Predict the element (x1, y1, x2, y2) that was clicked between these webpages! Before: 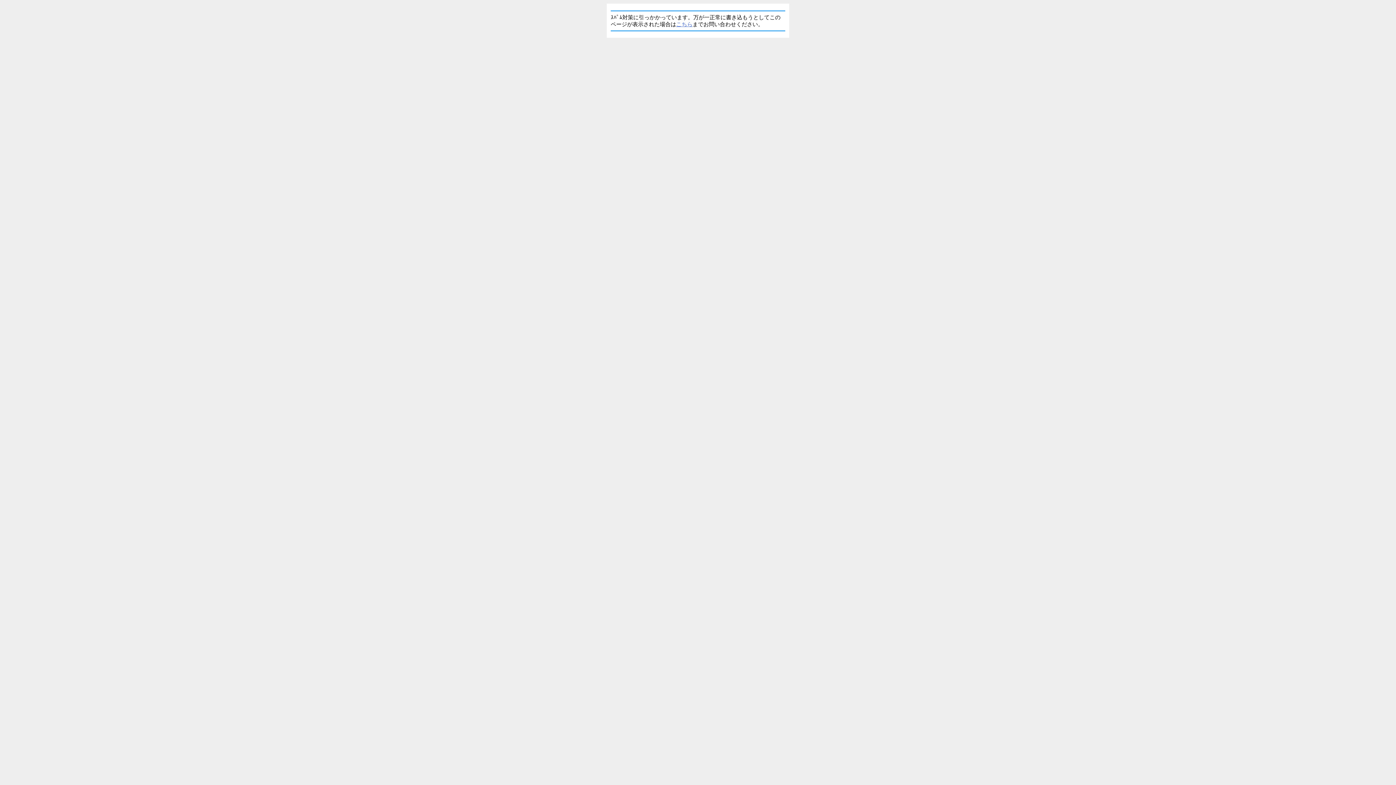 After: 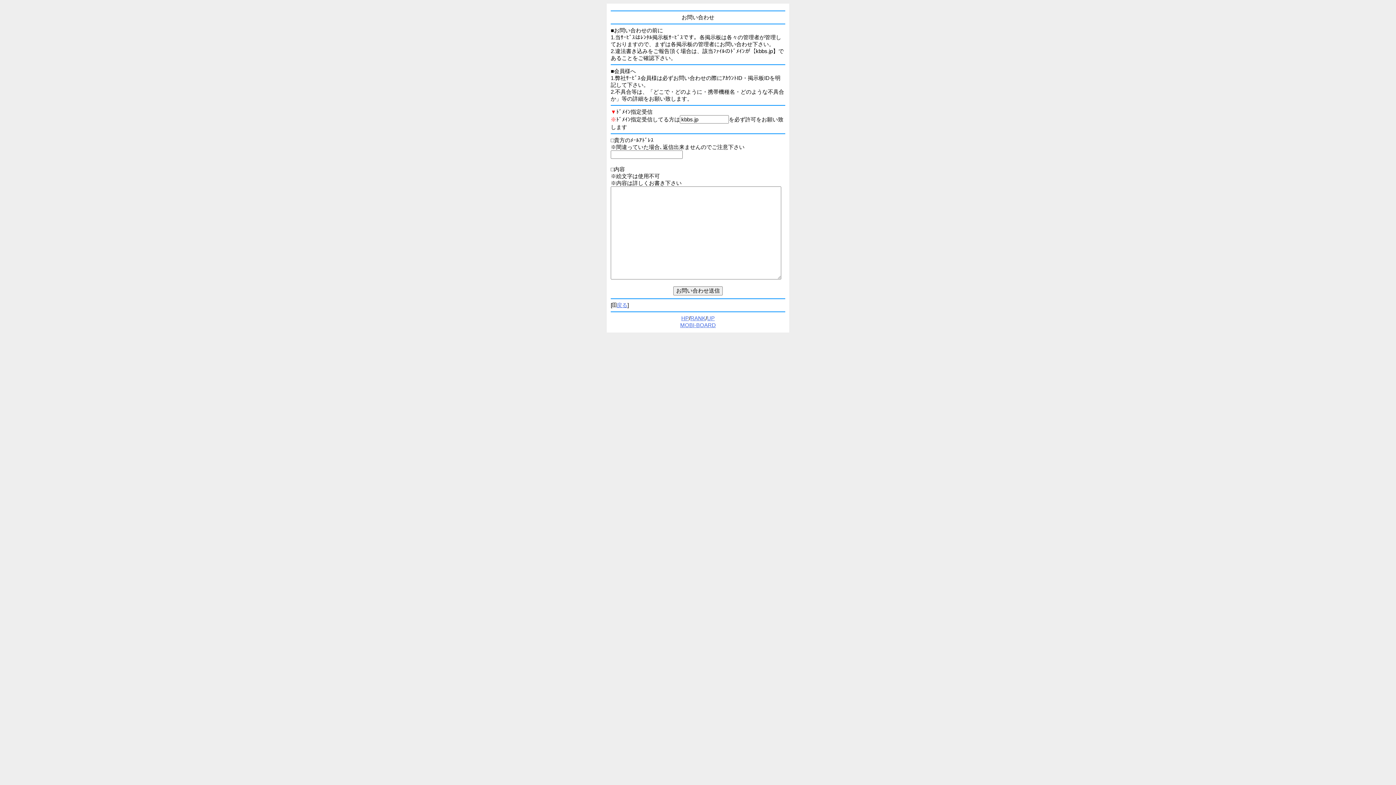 Action: bbox: (676, 21, 692, 27) label: こちら